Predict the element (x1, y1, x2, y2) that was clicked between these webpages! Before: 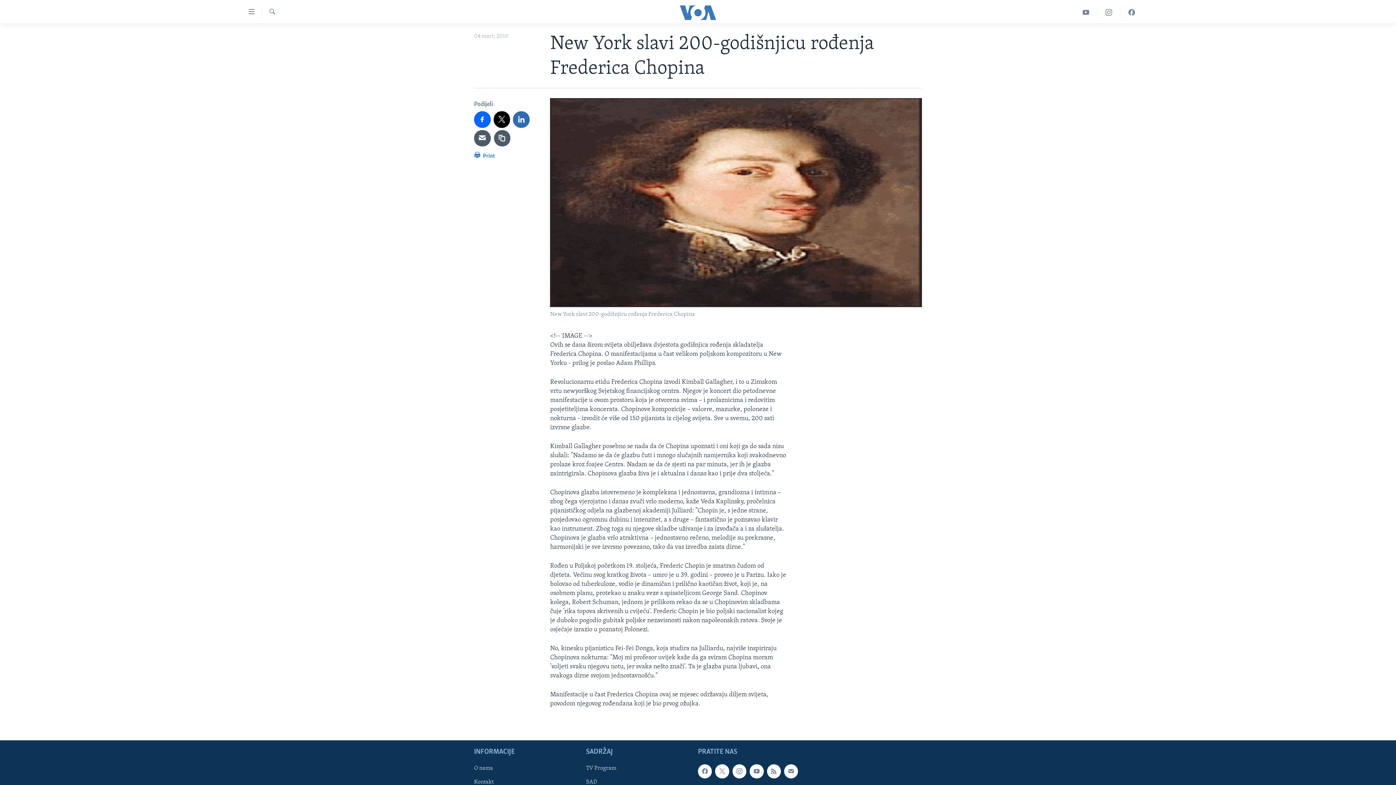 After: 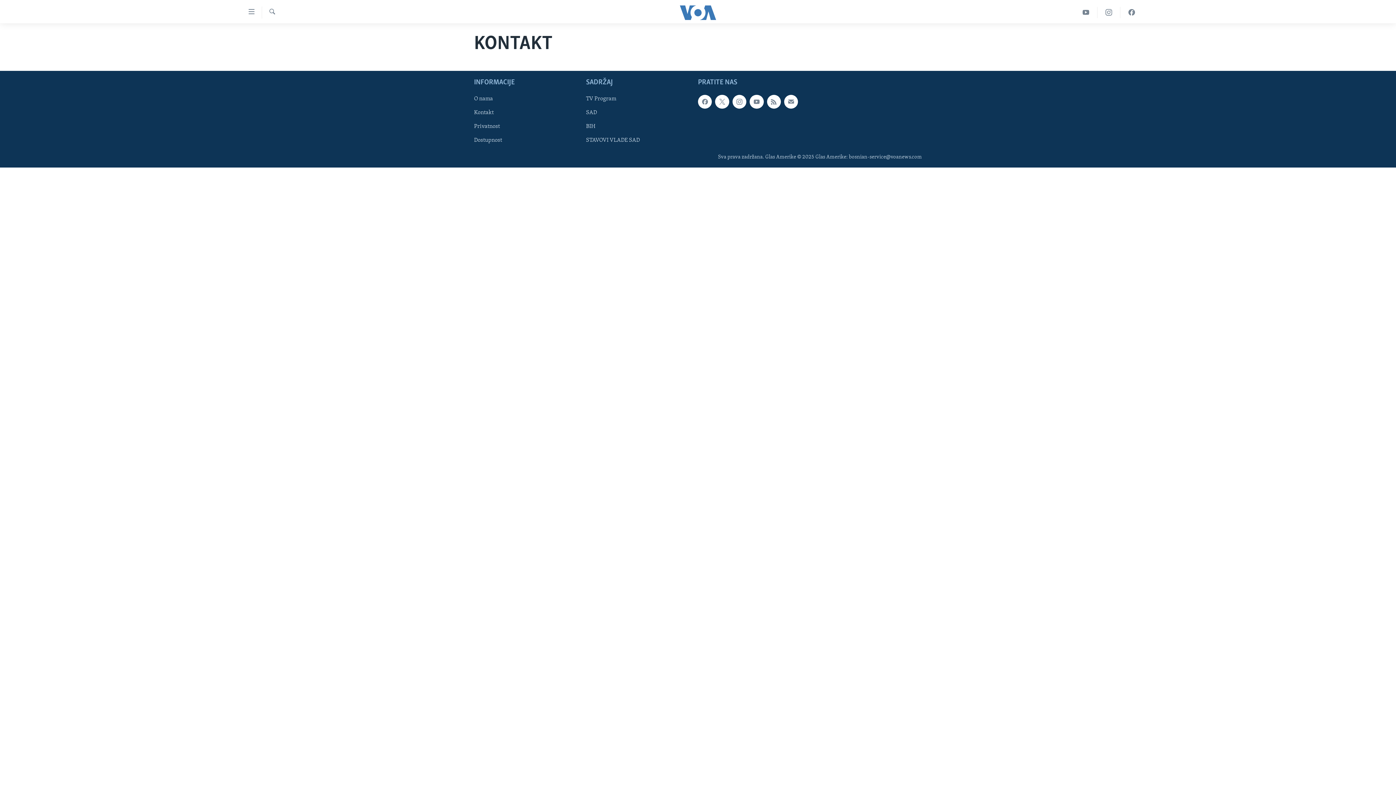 Action: label: Kontakt bbox: (474, 778, 581, 786)